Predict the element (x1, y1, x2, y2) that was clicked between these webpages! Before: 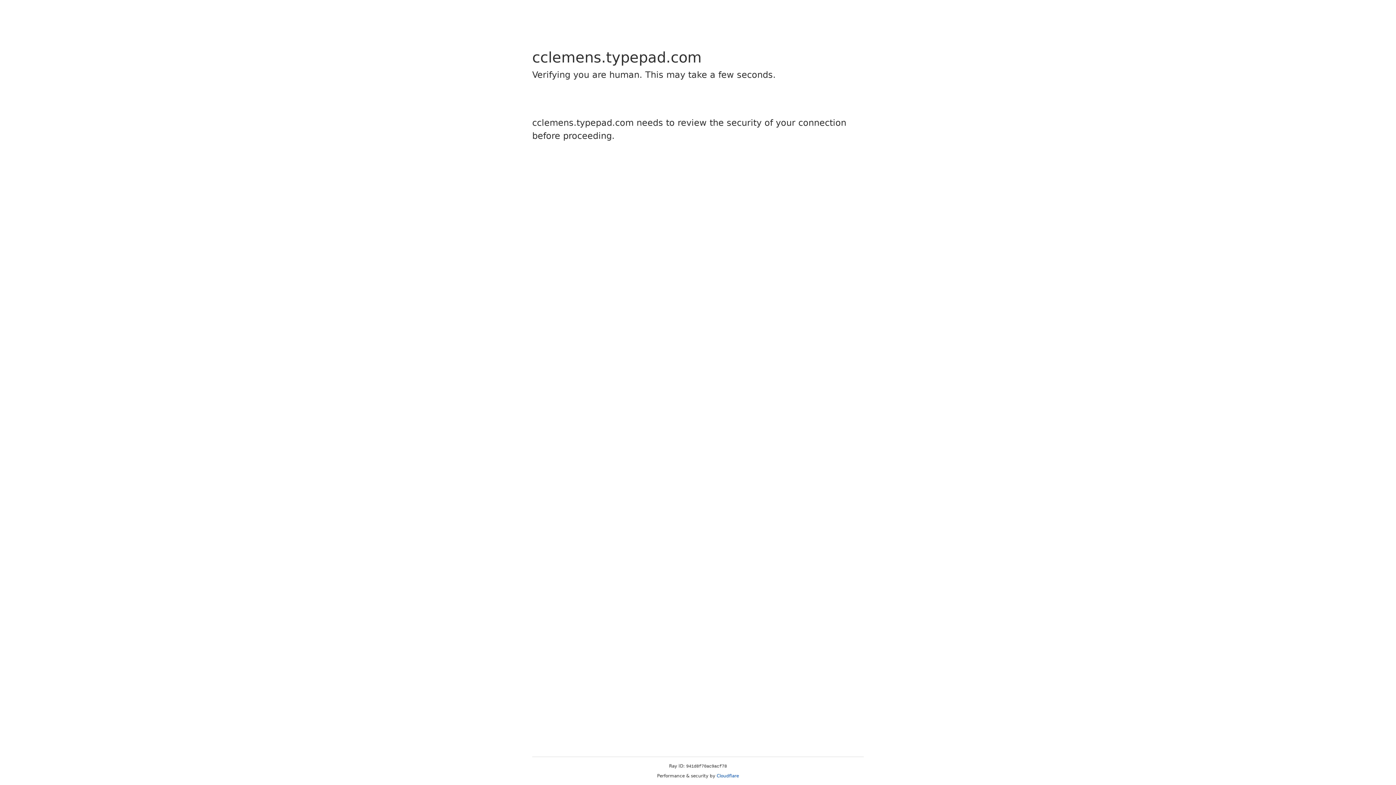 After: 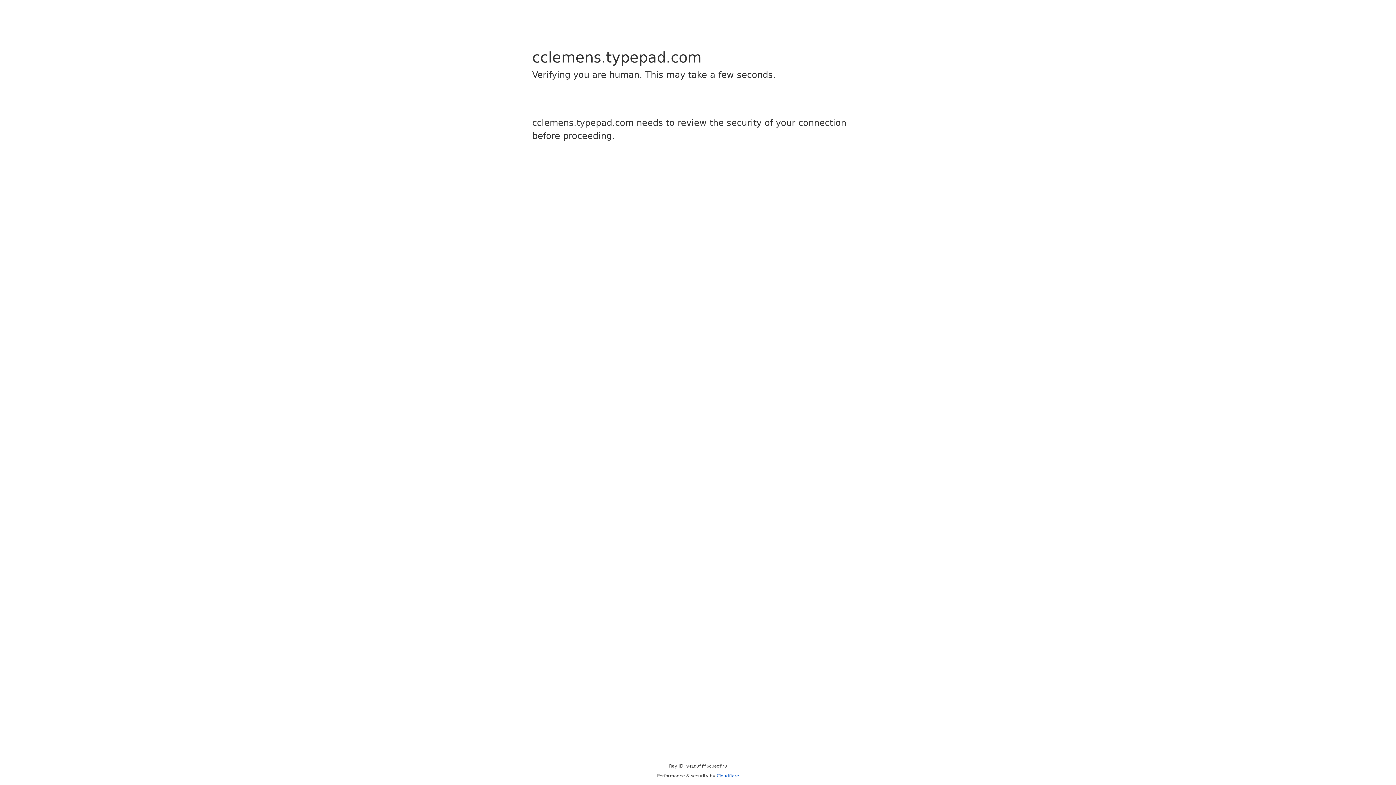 Action: label: Cloudflare bbox: (716, 773, 739, 778)